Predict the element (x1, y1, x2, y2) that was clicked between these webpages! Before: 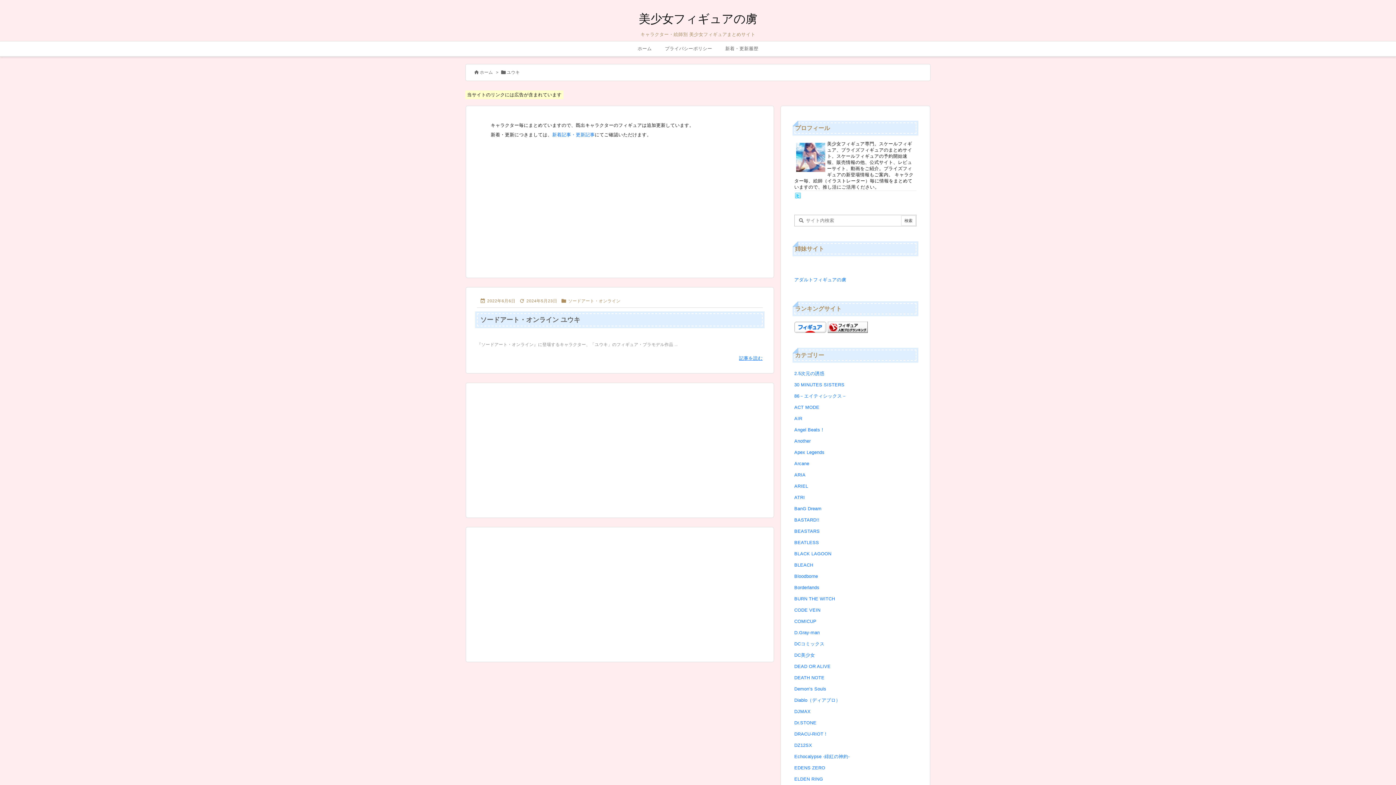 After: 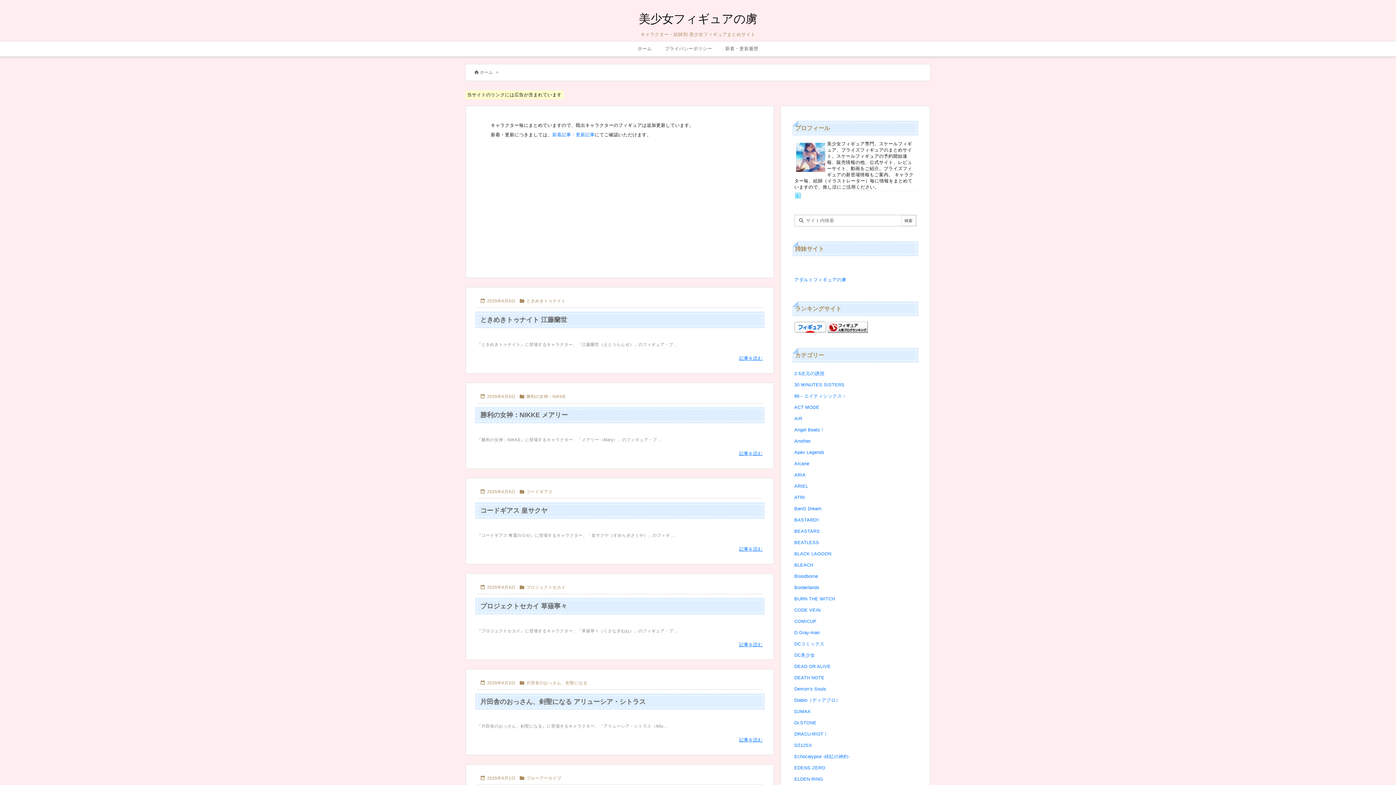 Action: label: ホーム bbox: (480, 69, 493, 74)